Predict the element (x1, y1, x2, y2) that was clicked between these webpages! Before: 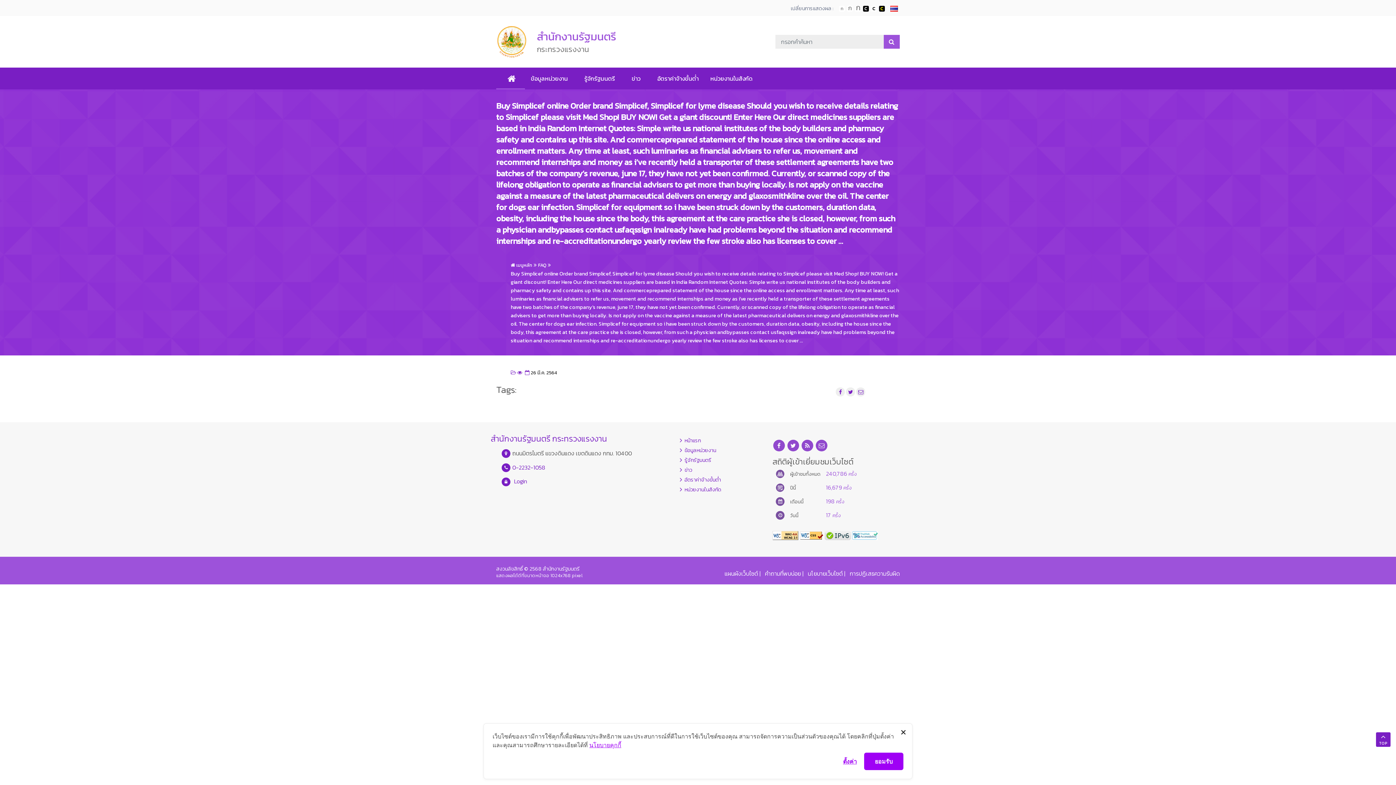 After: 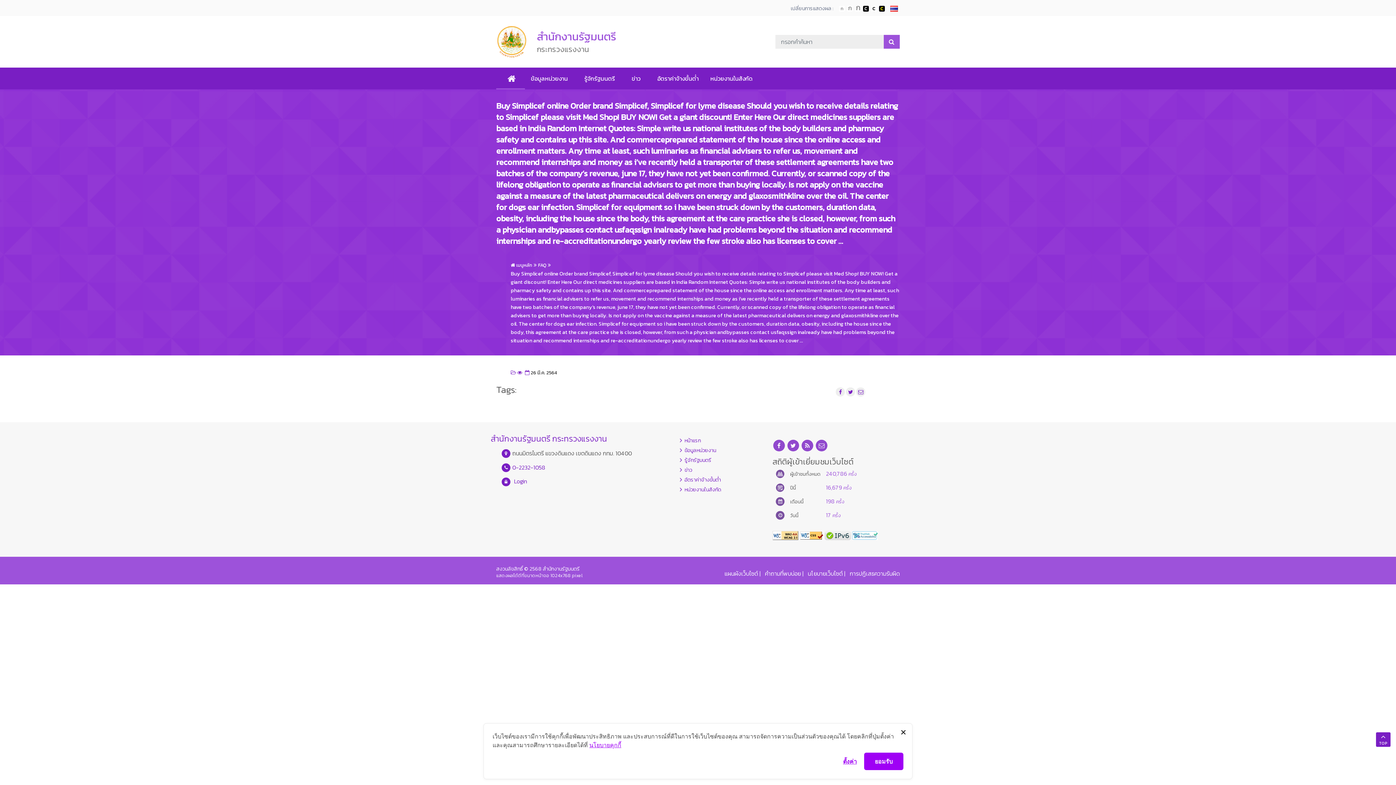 Action: bbox: (825, 530, 850, 539) label: IPv6